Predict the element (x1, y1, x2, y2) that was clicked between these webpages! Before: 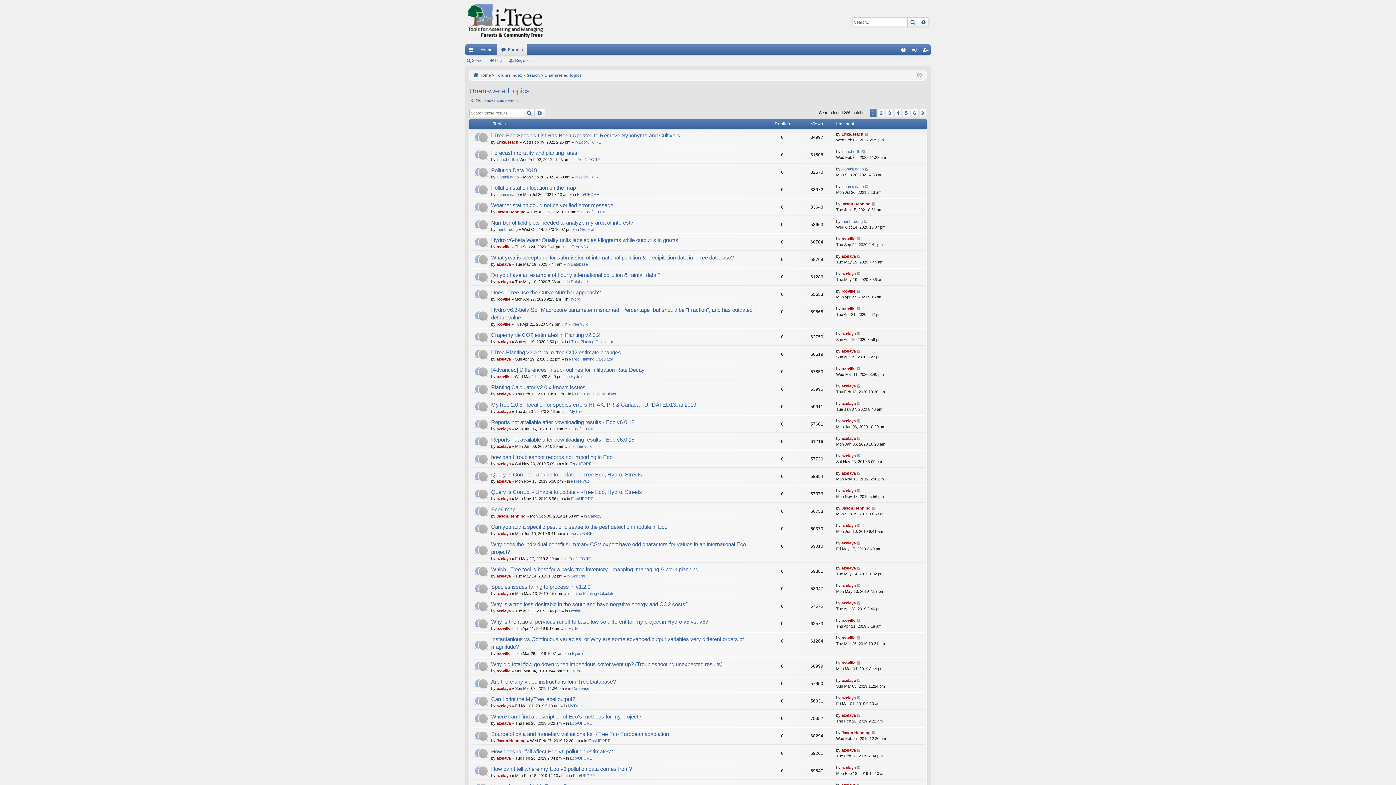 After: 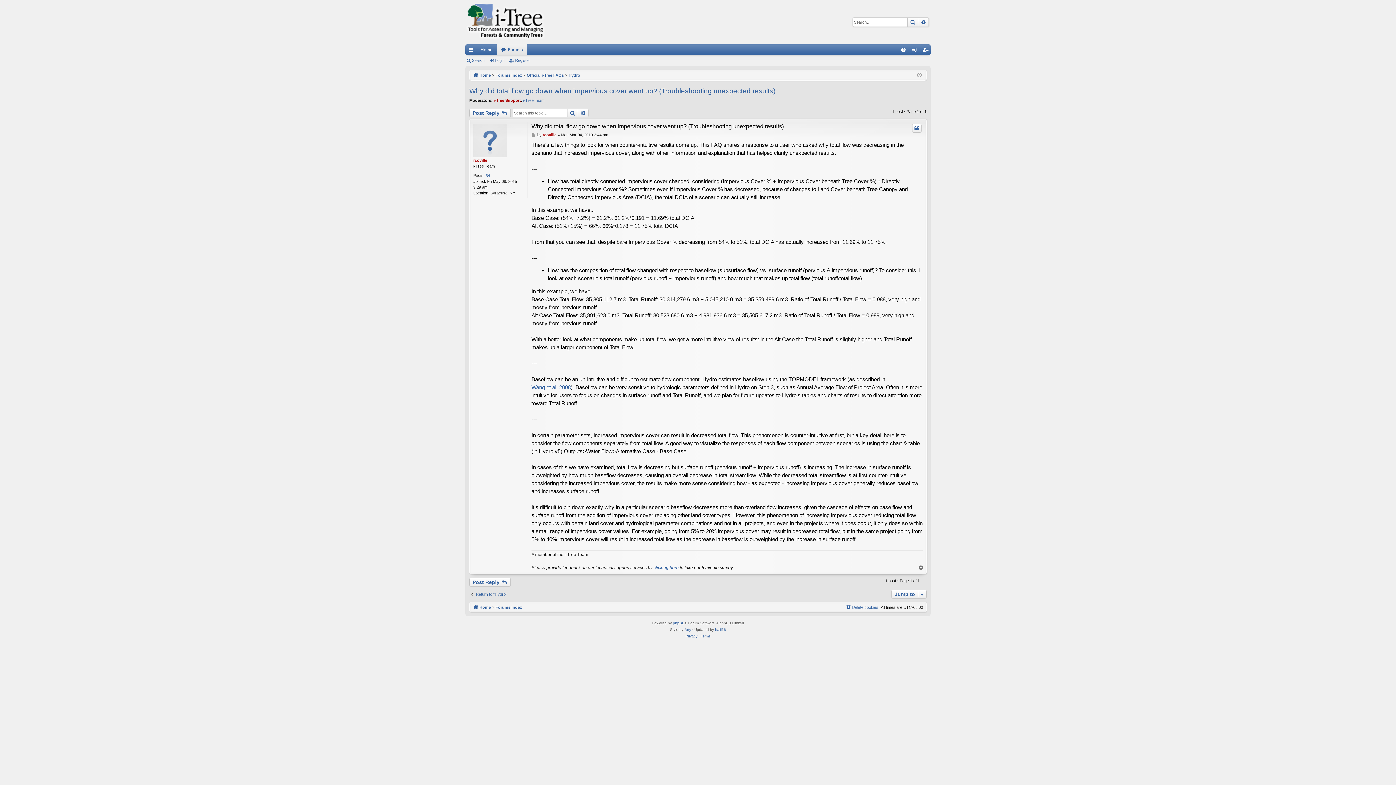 Action: bbox: (856, 660, 861, 666)